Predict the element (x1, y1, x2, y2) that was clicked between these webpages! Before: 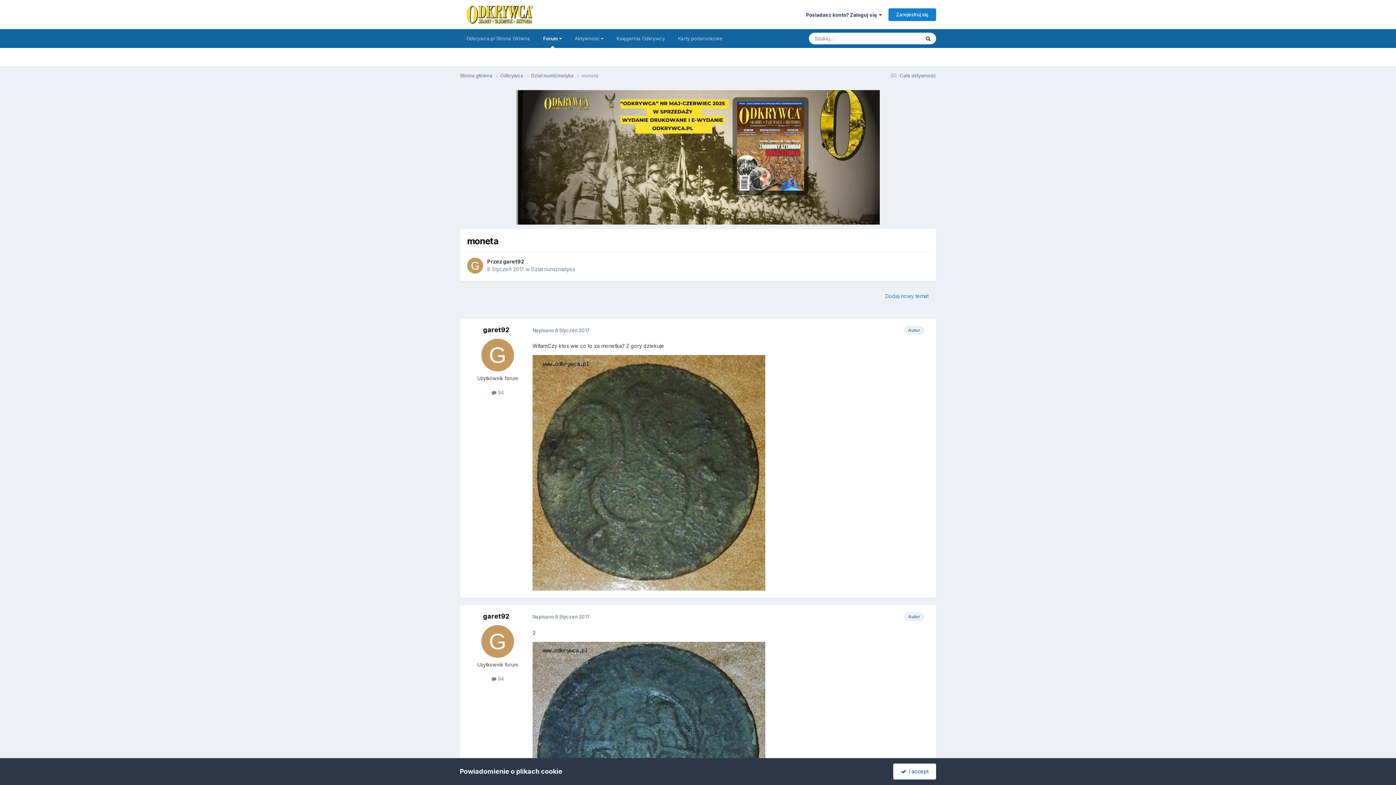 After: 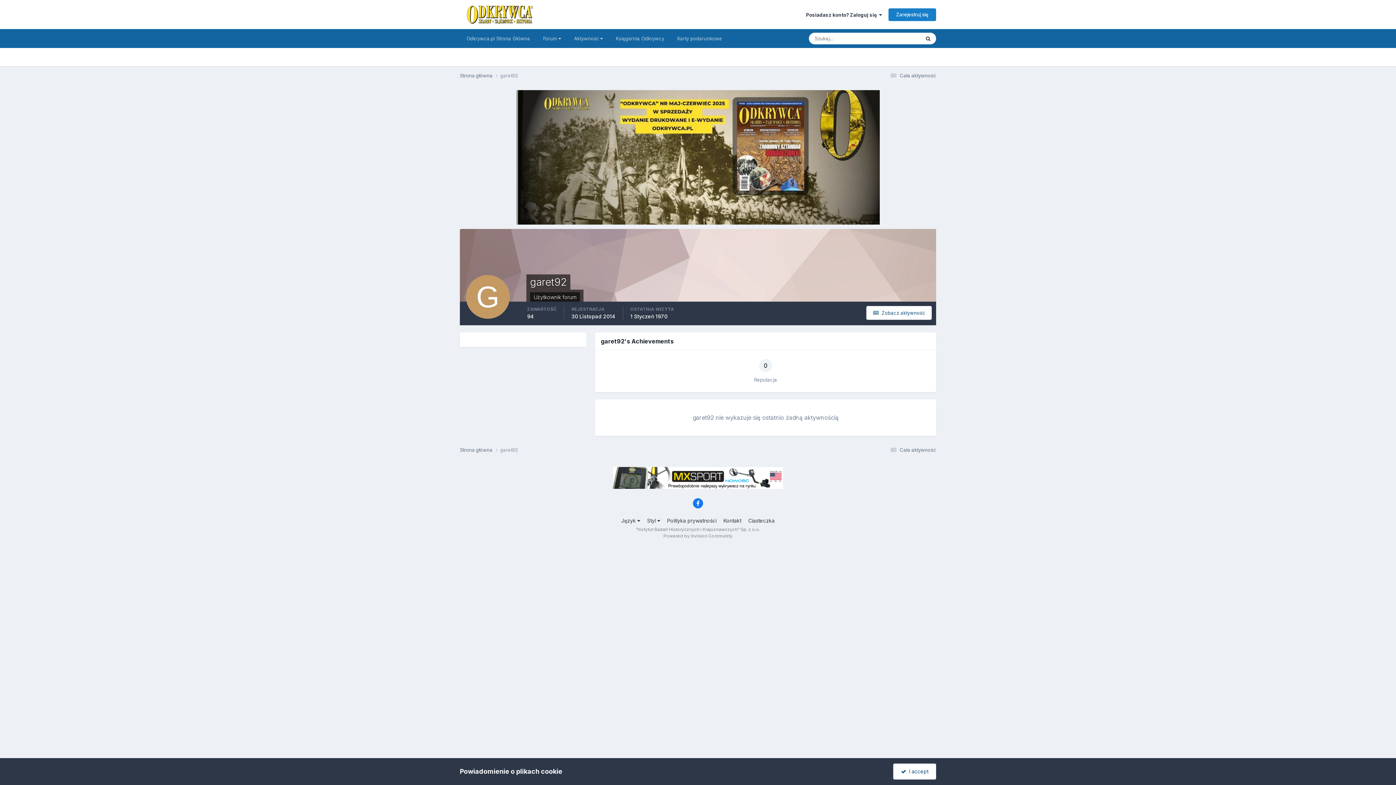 Action: bbox: (481, 625, 514, 658)